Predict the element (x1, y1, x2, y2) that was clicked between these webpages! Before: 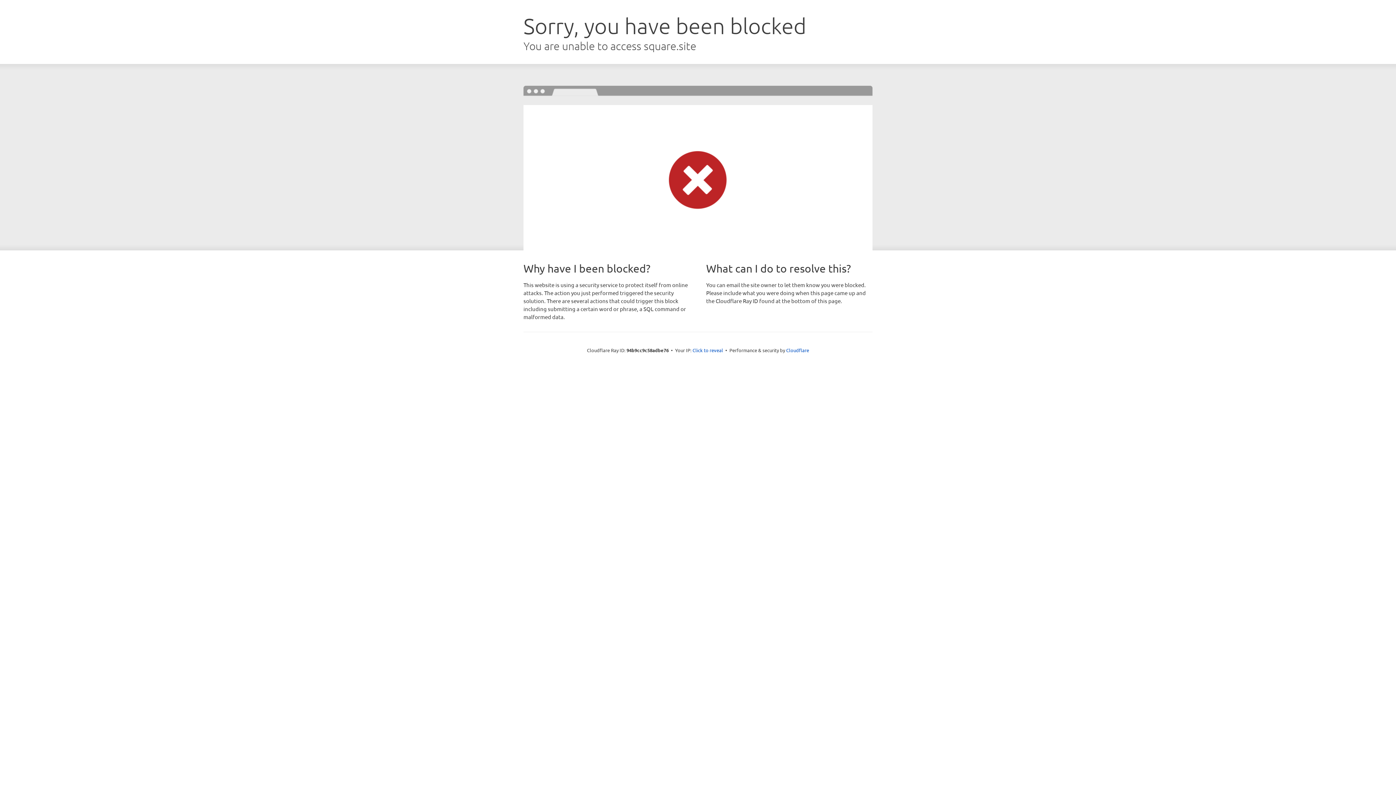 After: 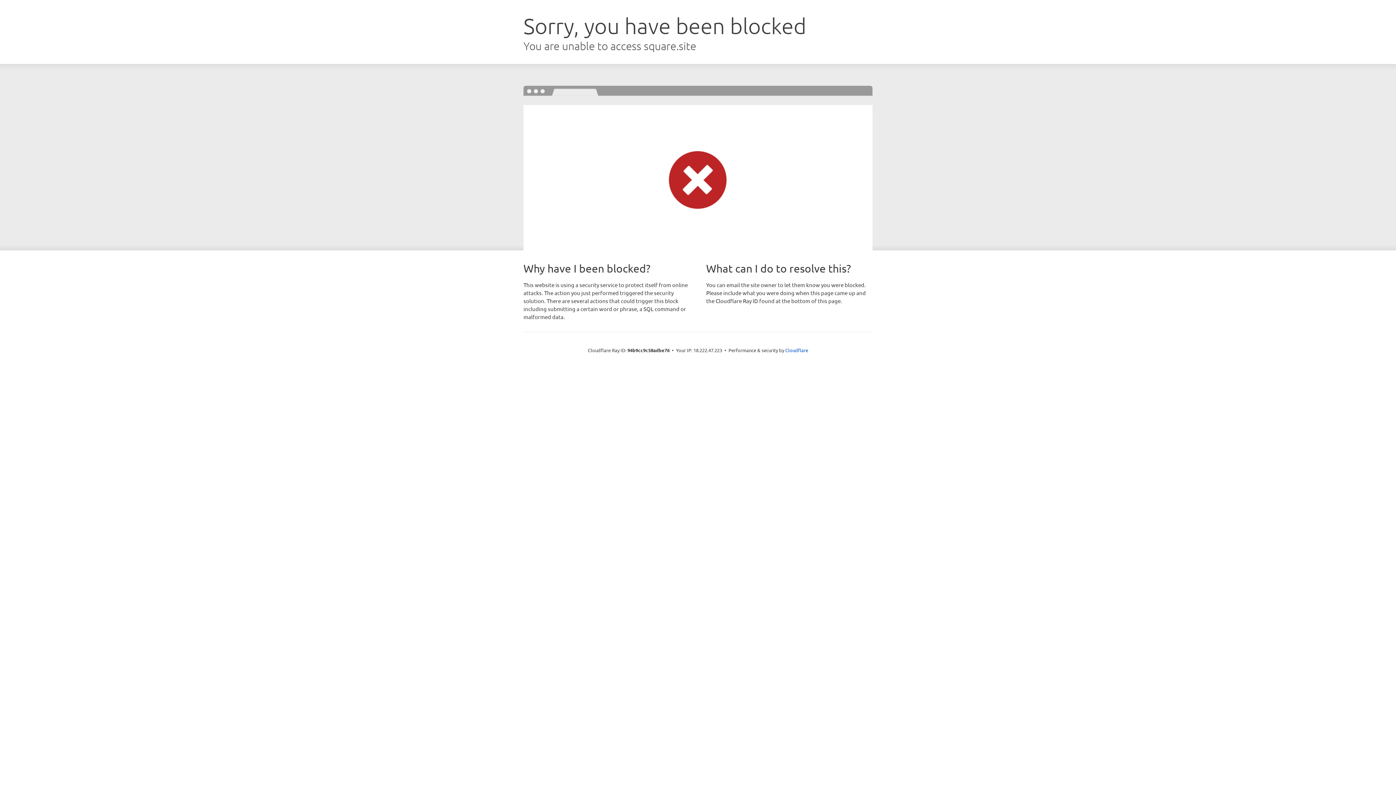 Action: bbox: (692, 346, 723, 353) label: Click to reveal